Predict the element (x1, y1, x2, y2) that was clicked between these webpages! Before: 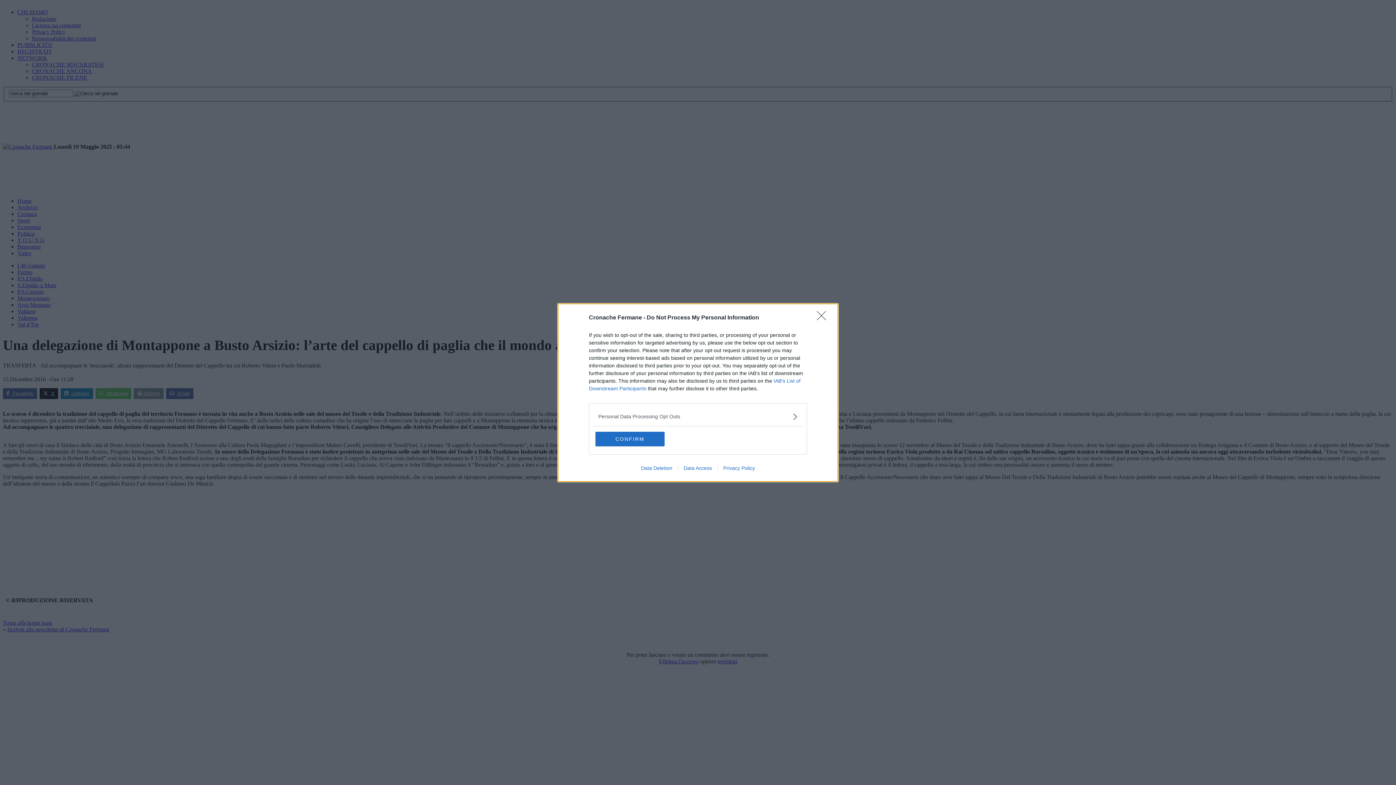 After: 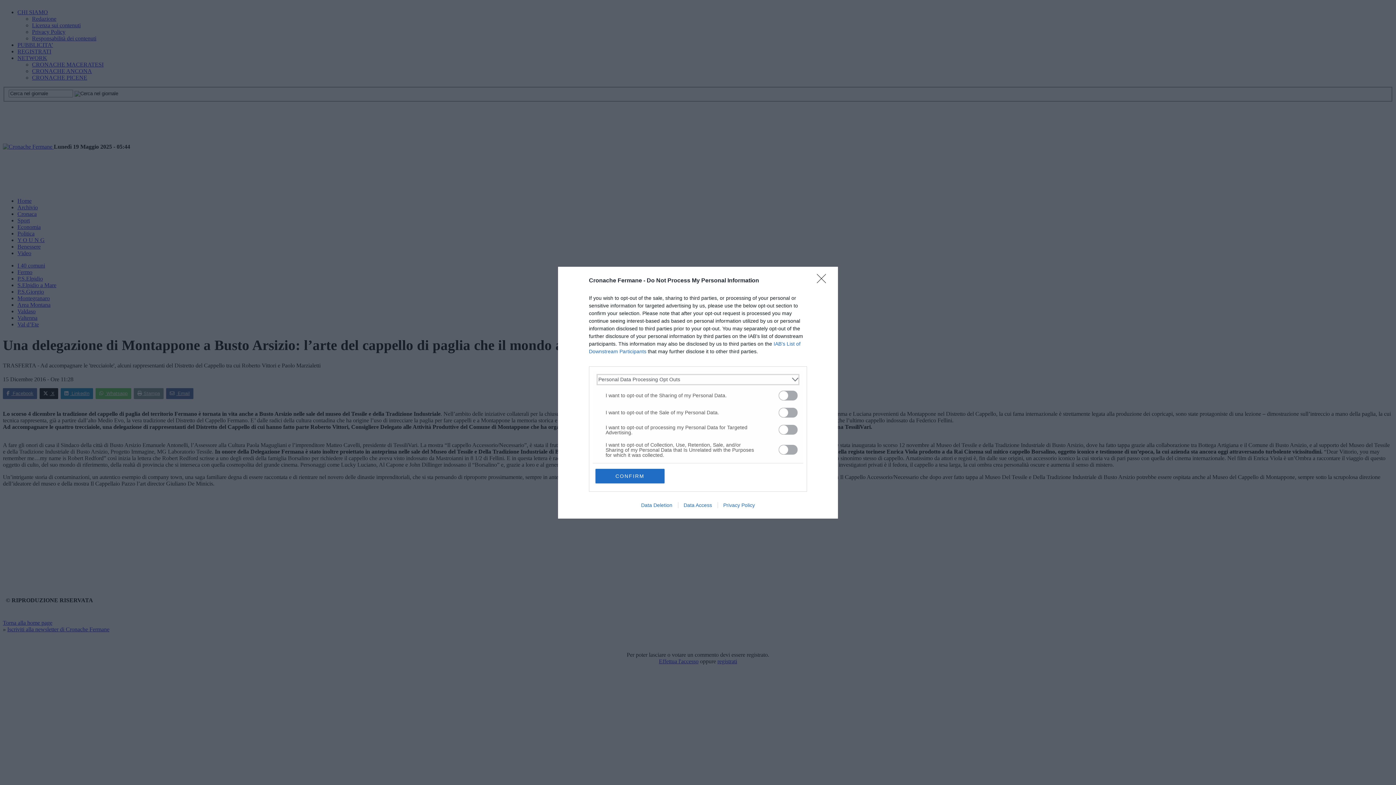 Action: label: Opt-Outs bbox: (598, 412, 797, 420)